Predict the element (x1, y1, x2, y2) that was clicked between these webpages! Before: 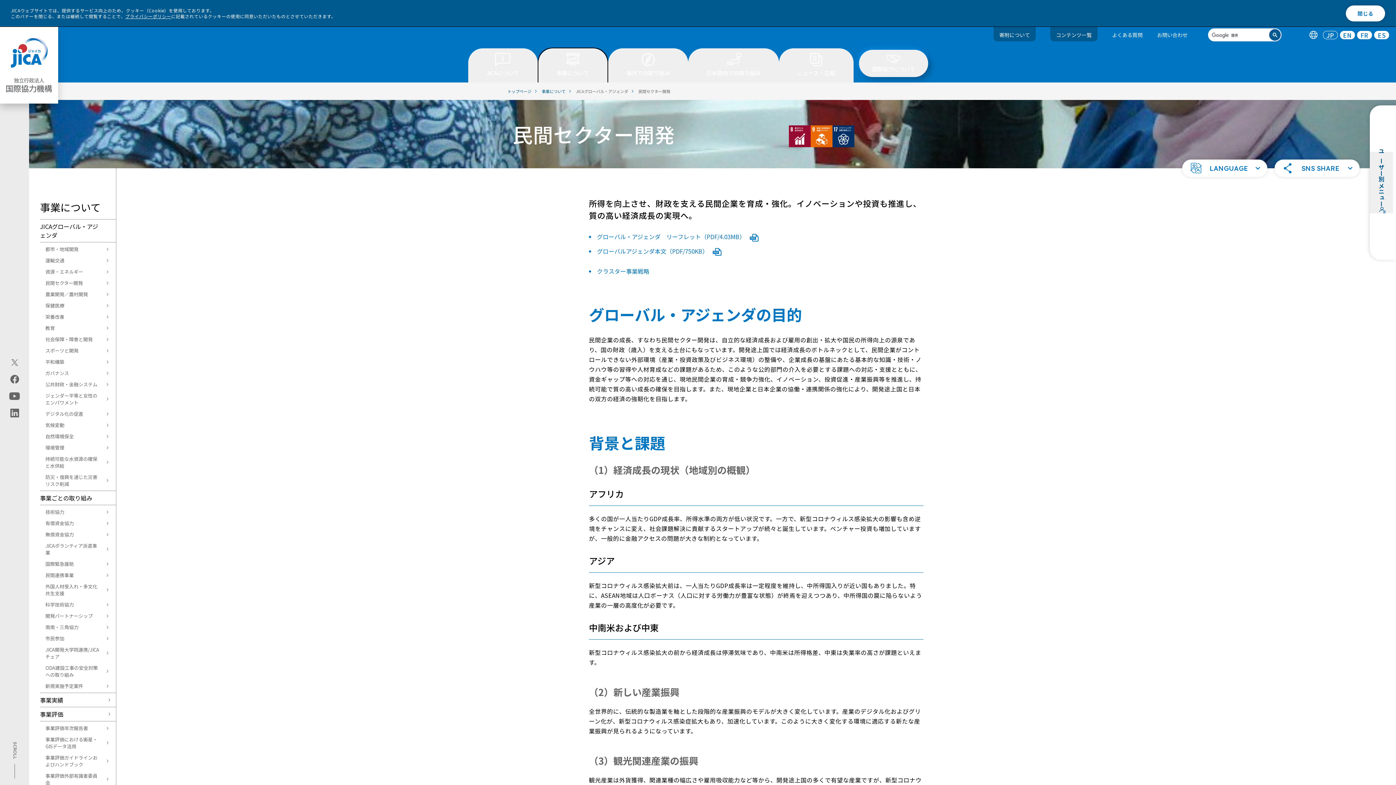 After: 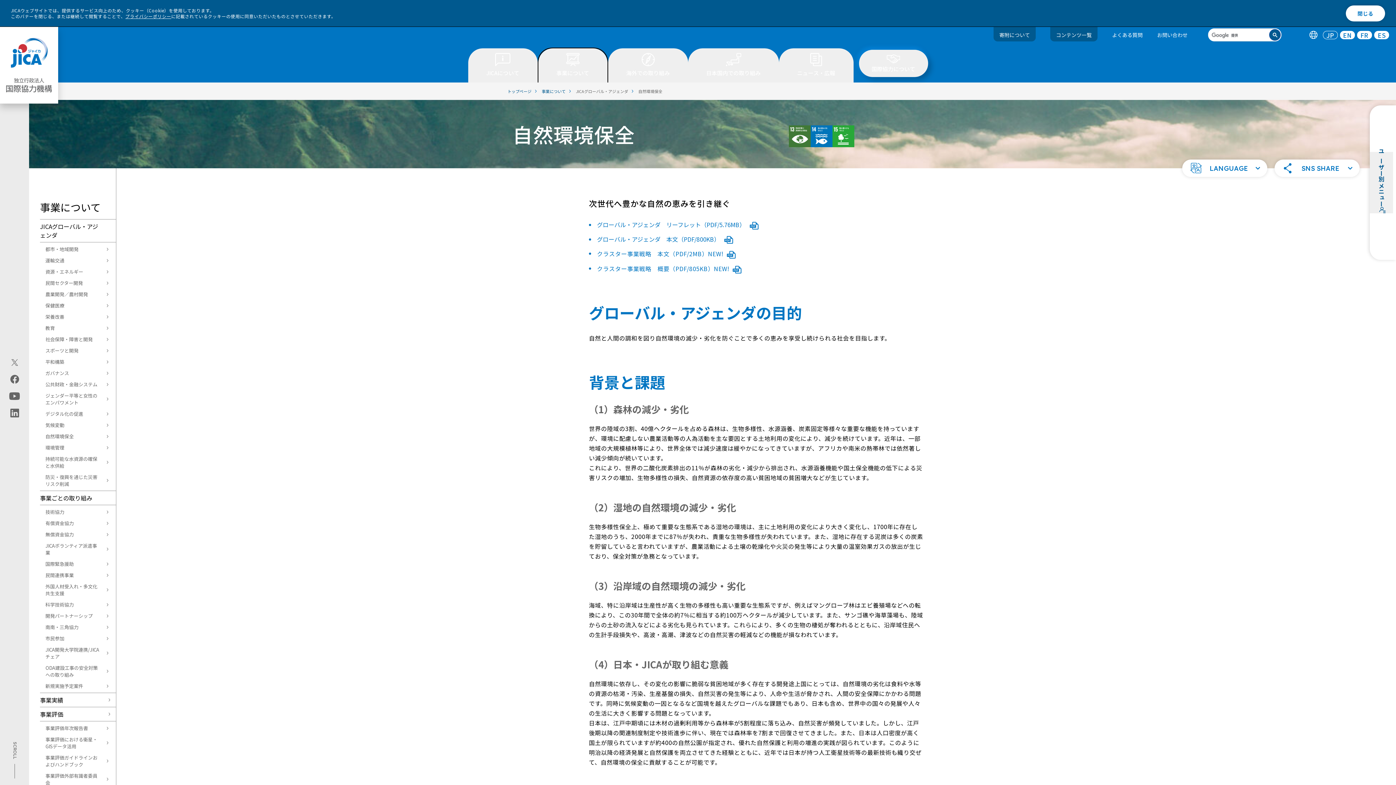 Action: bbox: (45, 430, 115, 442) label: 自然環境保全